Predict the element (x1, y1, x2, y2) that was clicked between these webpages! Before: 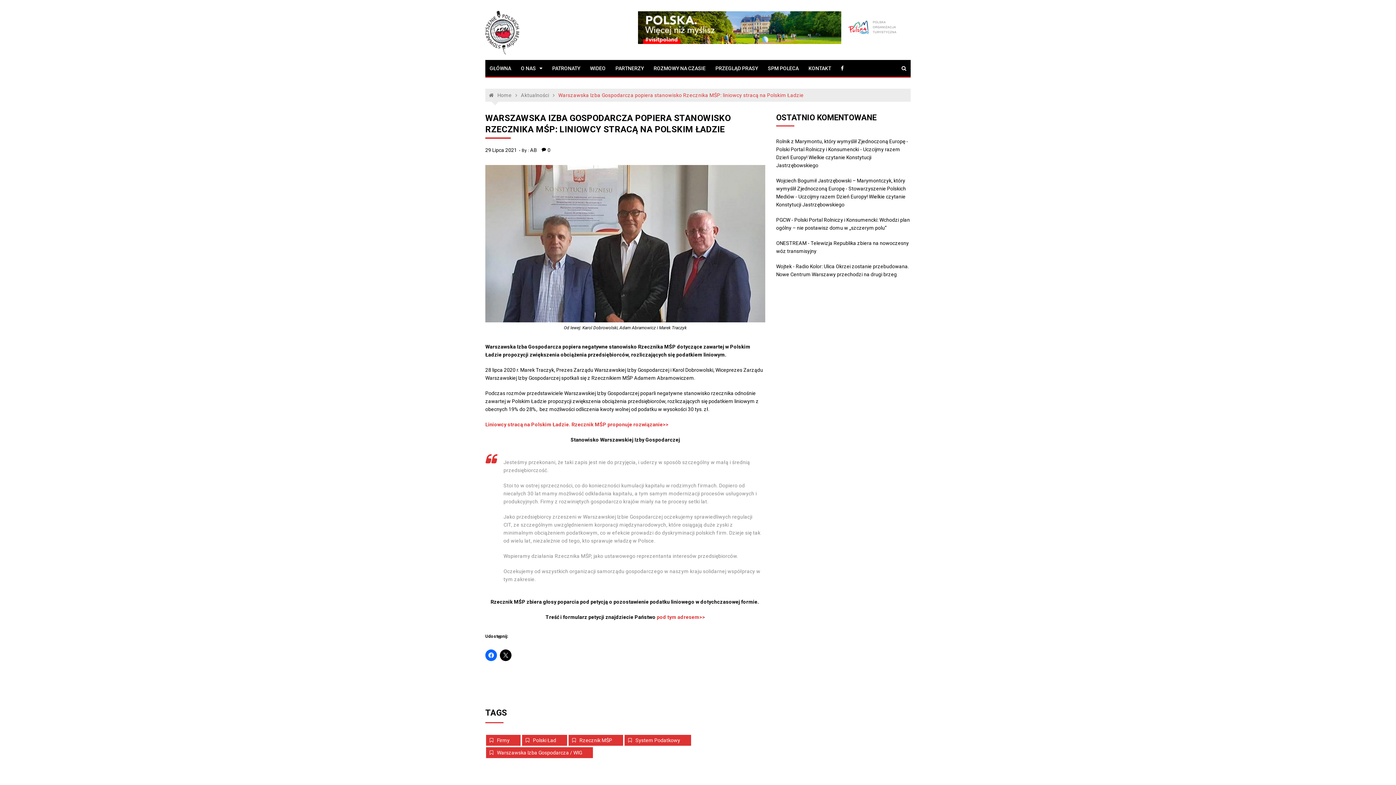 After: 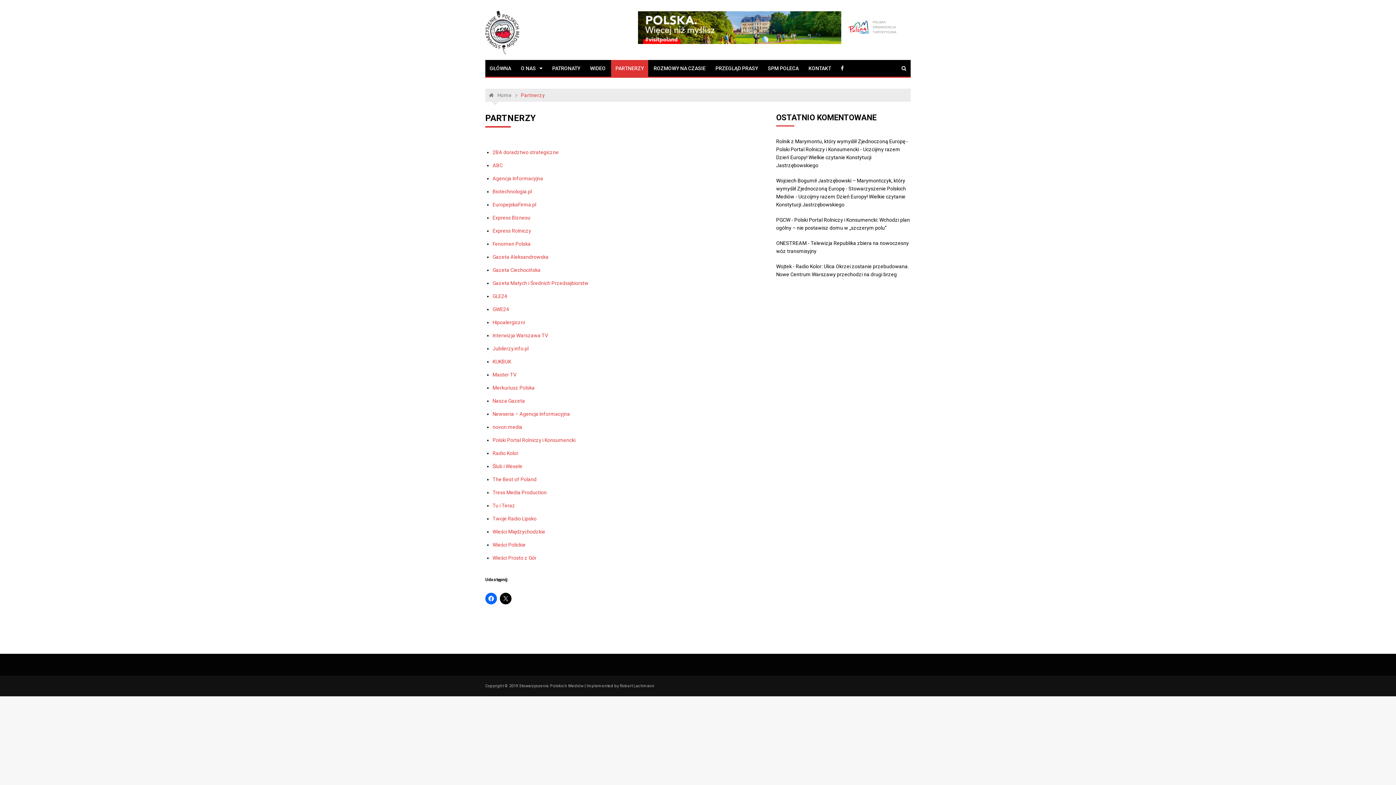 Action: label: PARTNERZY bbox: (611, 60, 648, 76)